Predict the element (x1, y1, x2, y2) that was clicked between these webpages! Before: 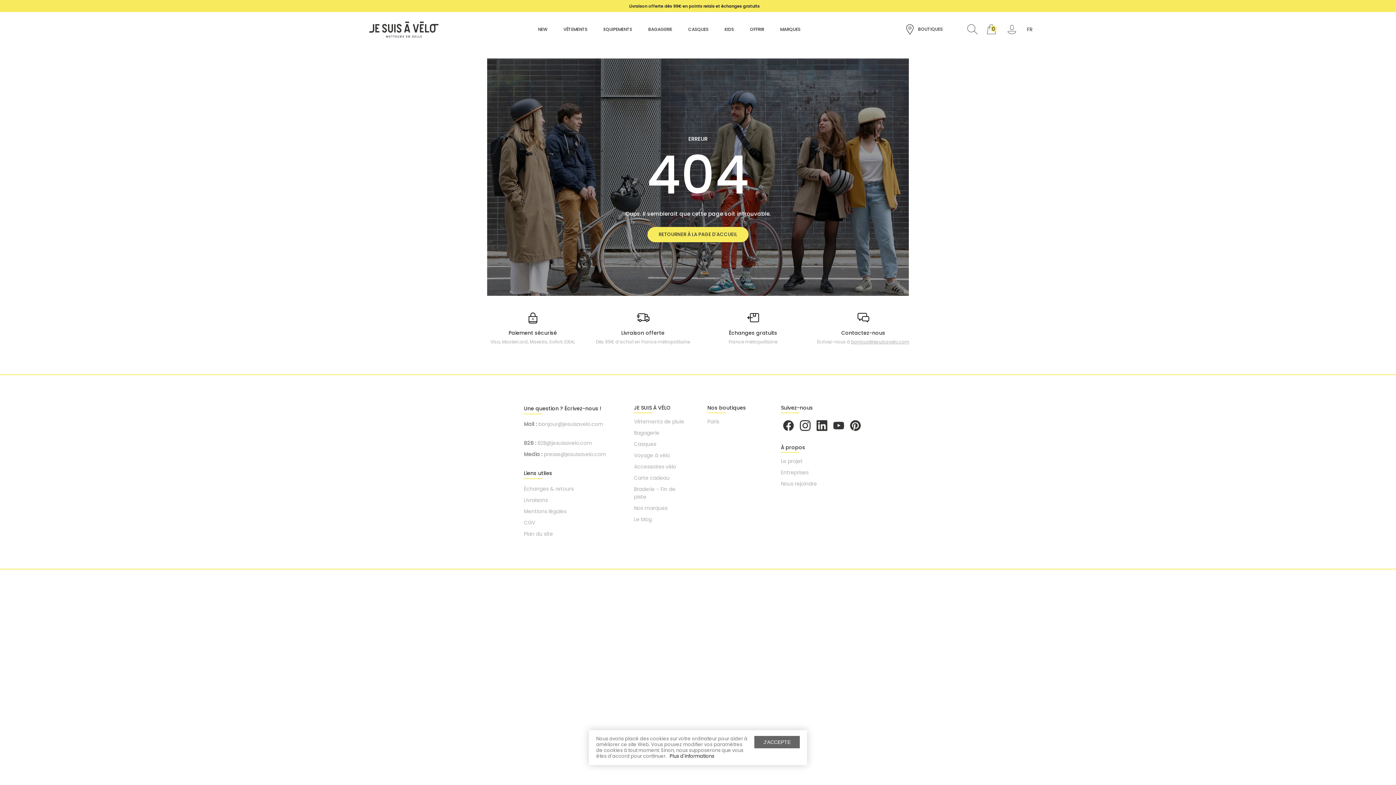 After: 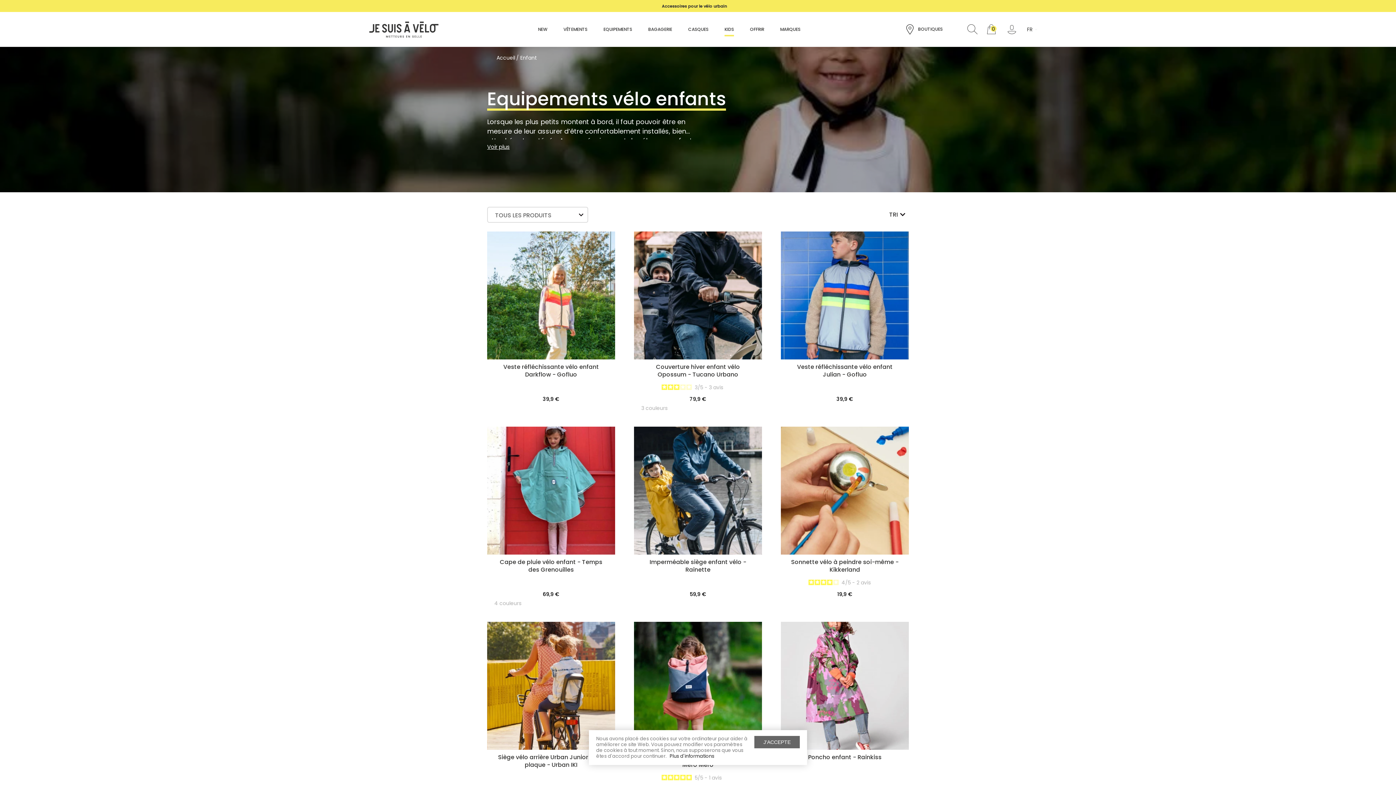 Action: bbox: (716, 20, 742, 38) label: KIDS